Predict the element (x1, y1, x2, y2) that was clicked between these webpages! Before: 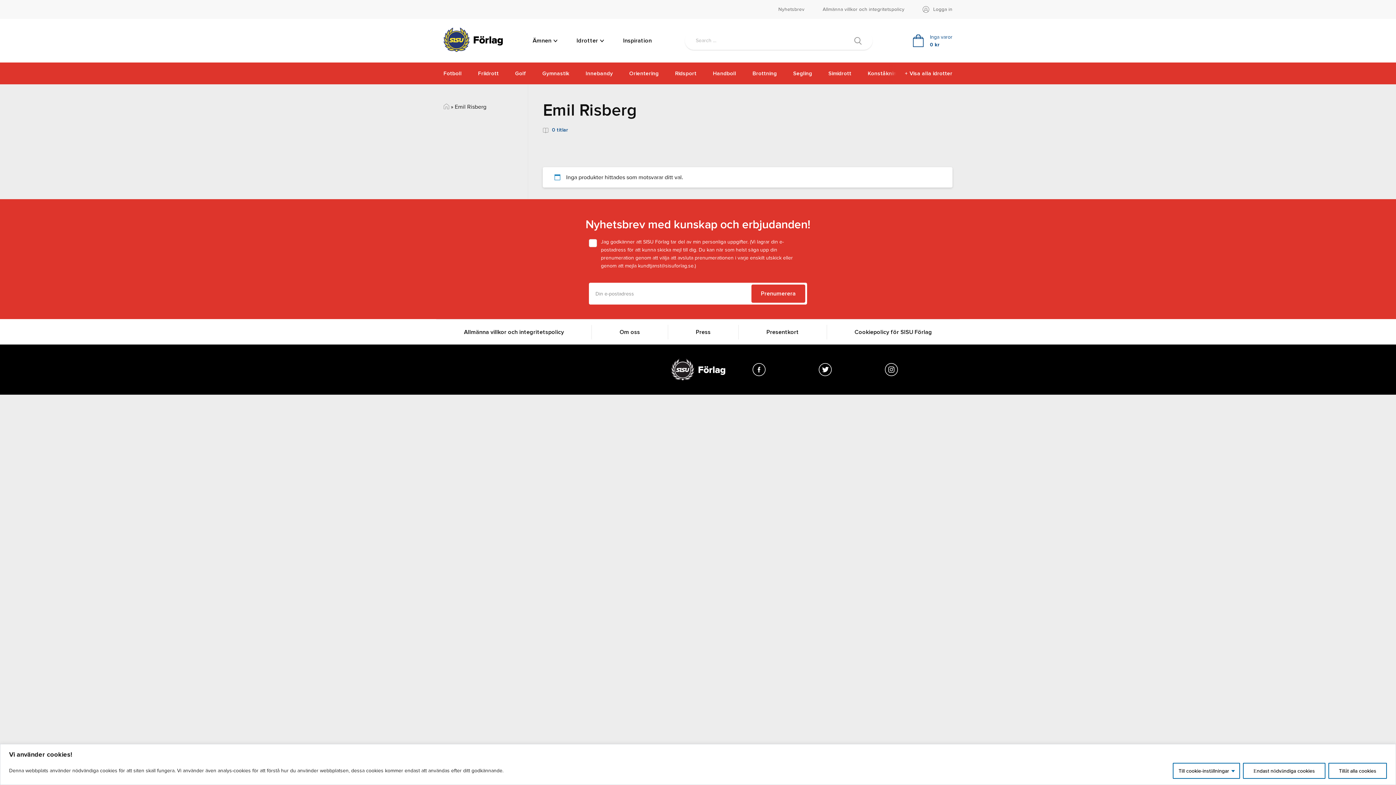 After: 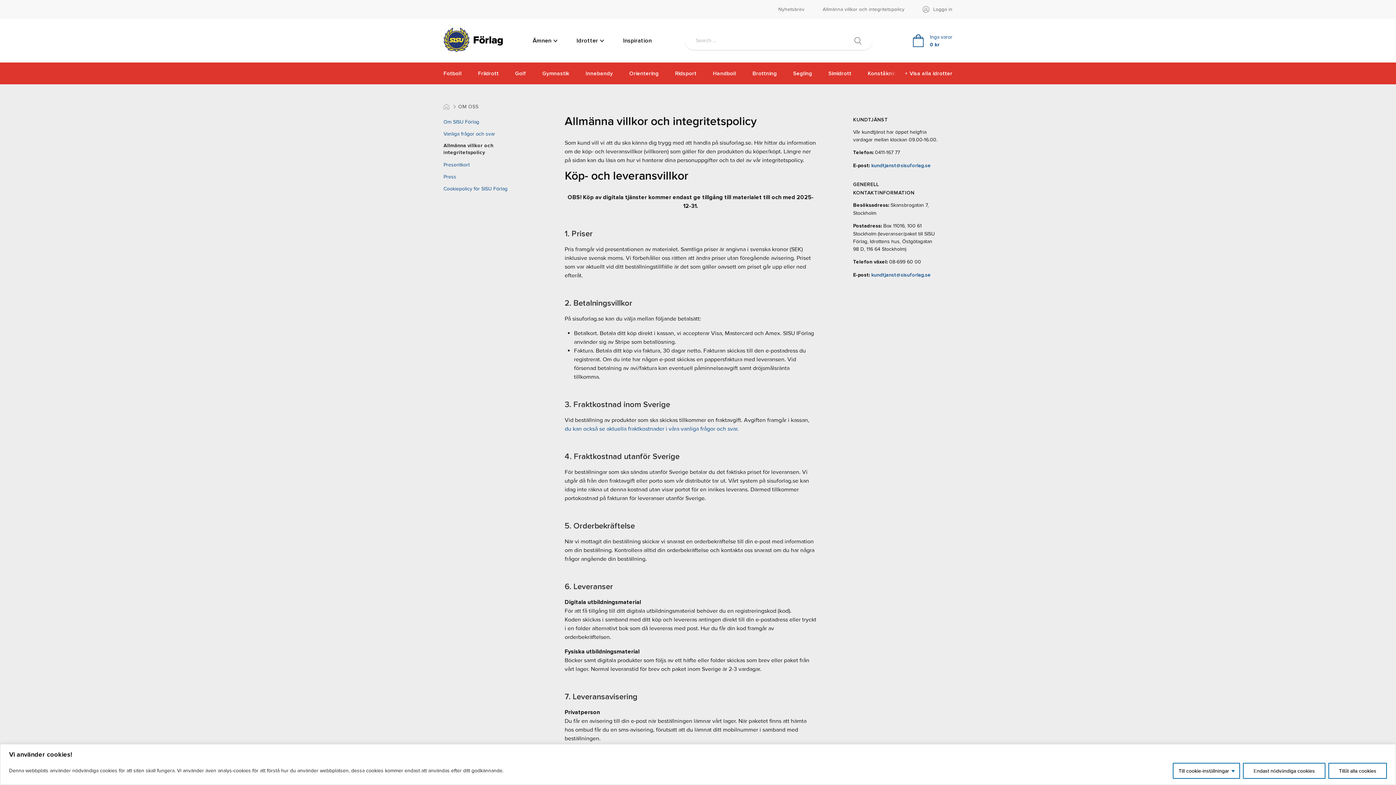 Action: label: Allmänna villkor och integritetspolicy bbox: (436, 324, 592, 339)